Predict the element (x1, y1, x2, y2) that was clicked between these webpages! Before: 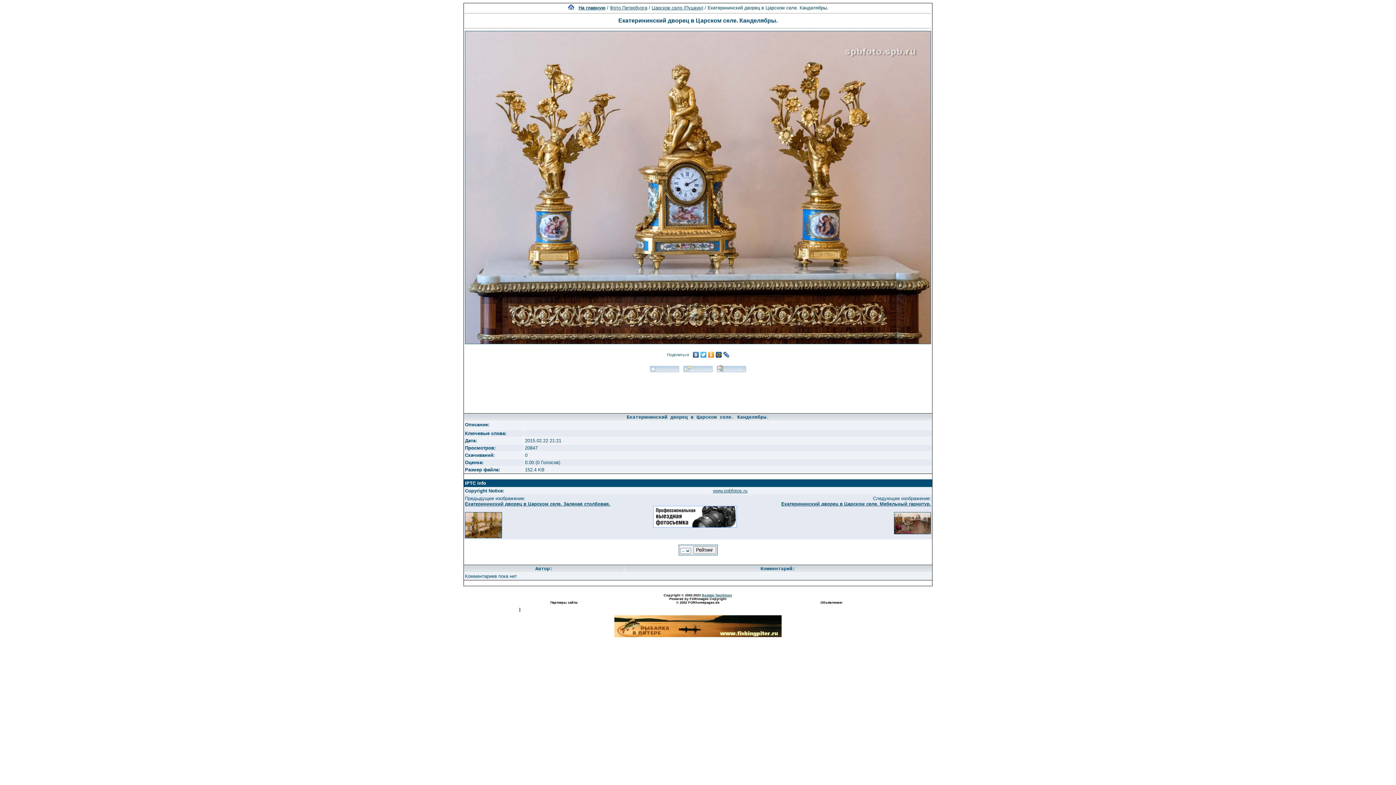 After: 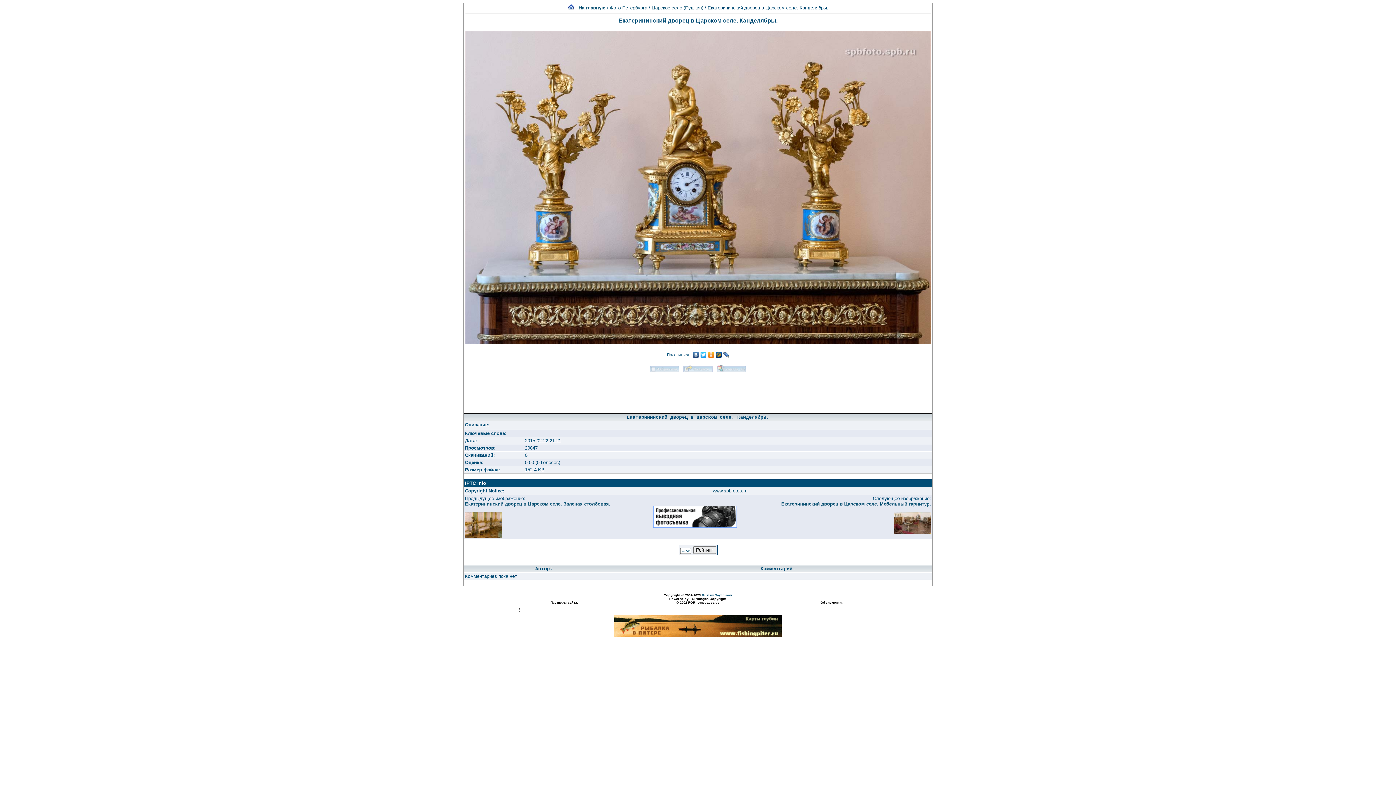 Action: bbox: (653, 523, 737, 529)